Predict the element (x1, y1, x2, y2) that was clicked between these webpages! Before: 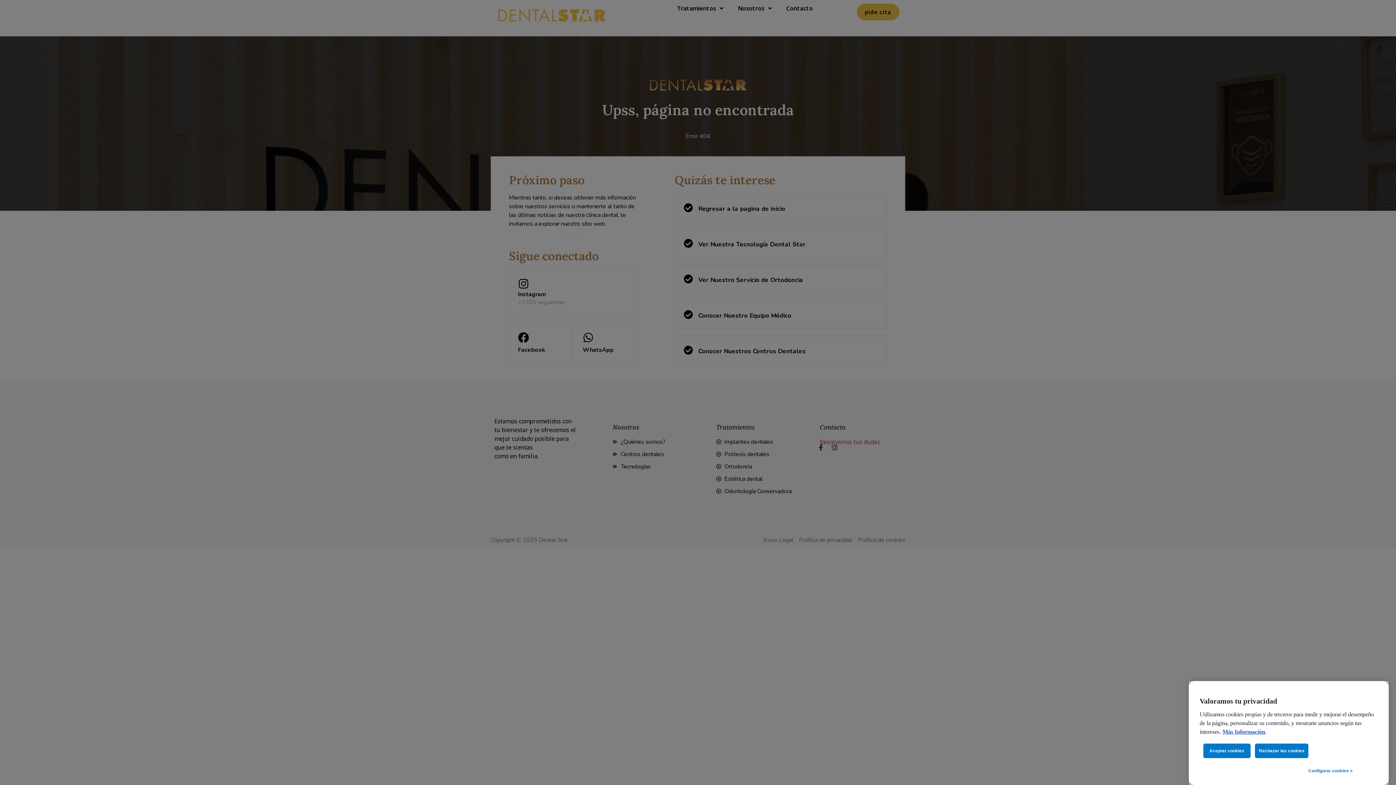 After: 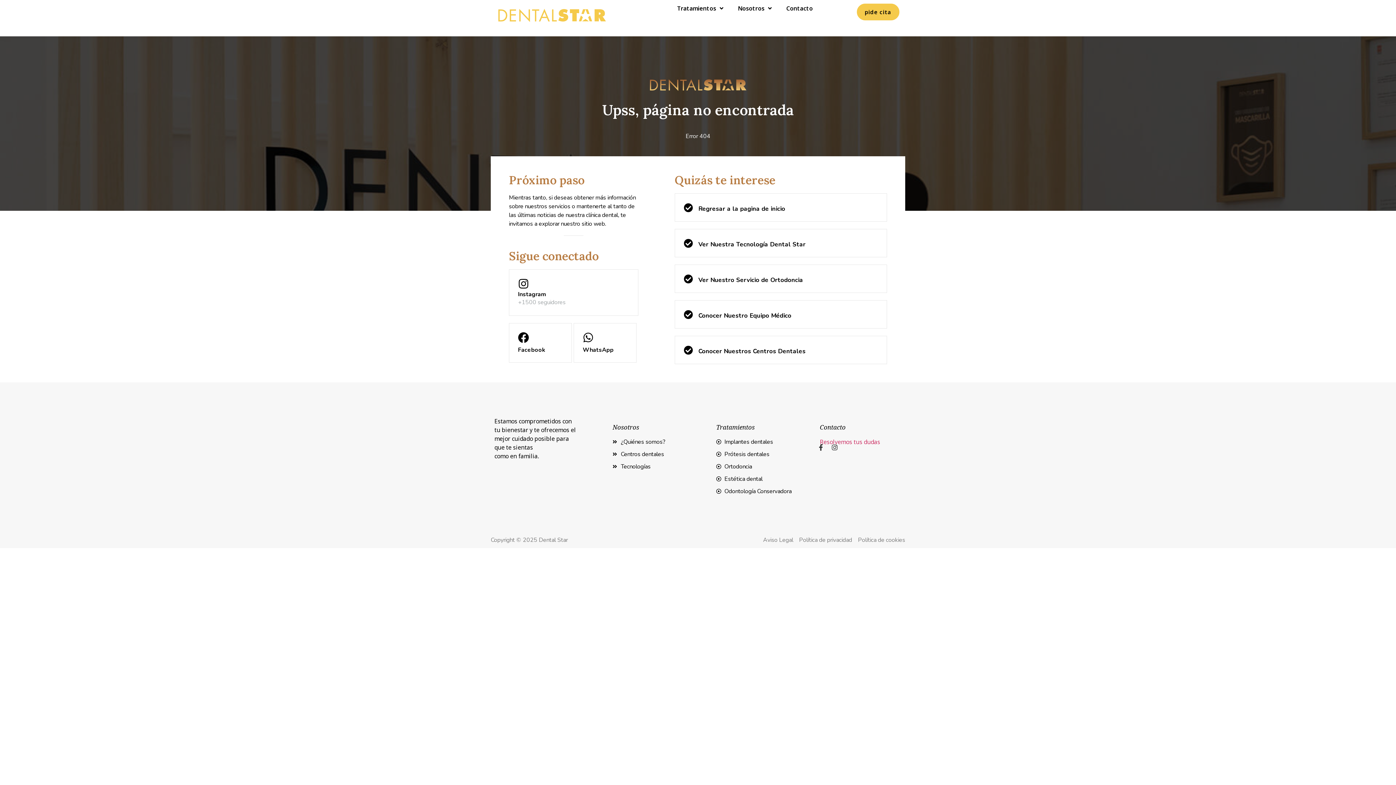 Action: bbox: (1255, 744, 1308, 758) label: Rechazar las cookies